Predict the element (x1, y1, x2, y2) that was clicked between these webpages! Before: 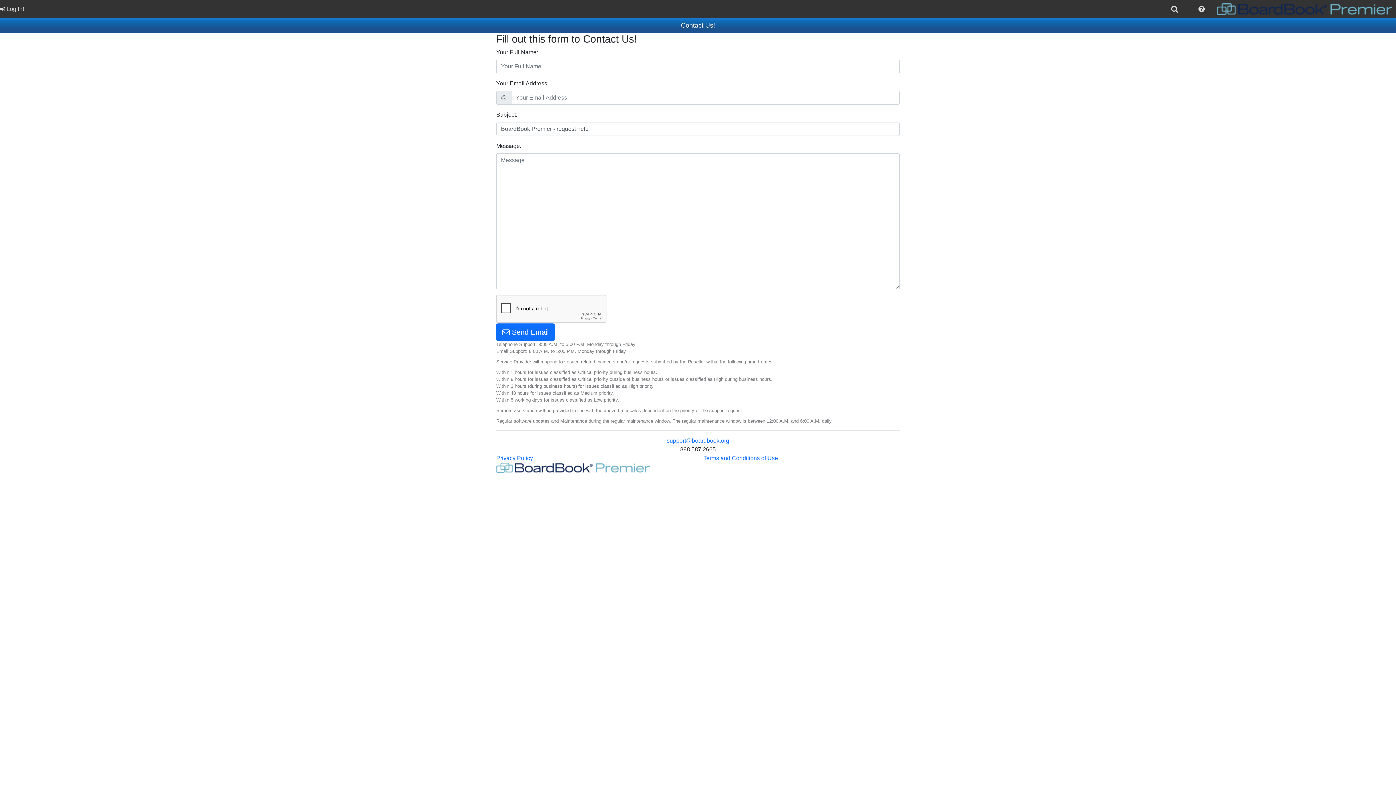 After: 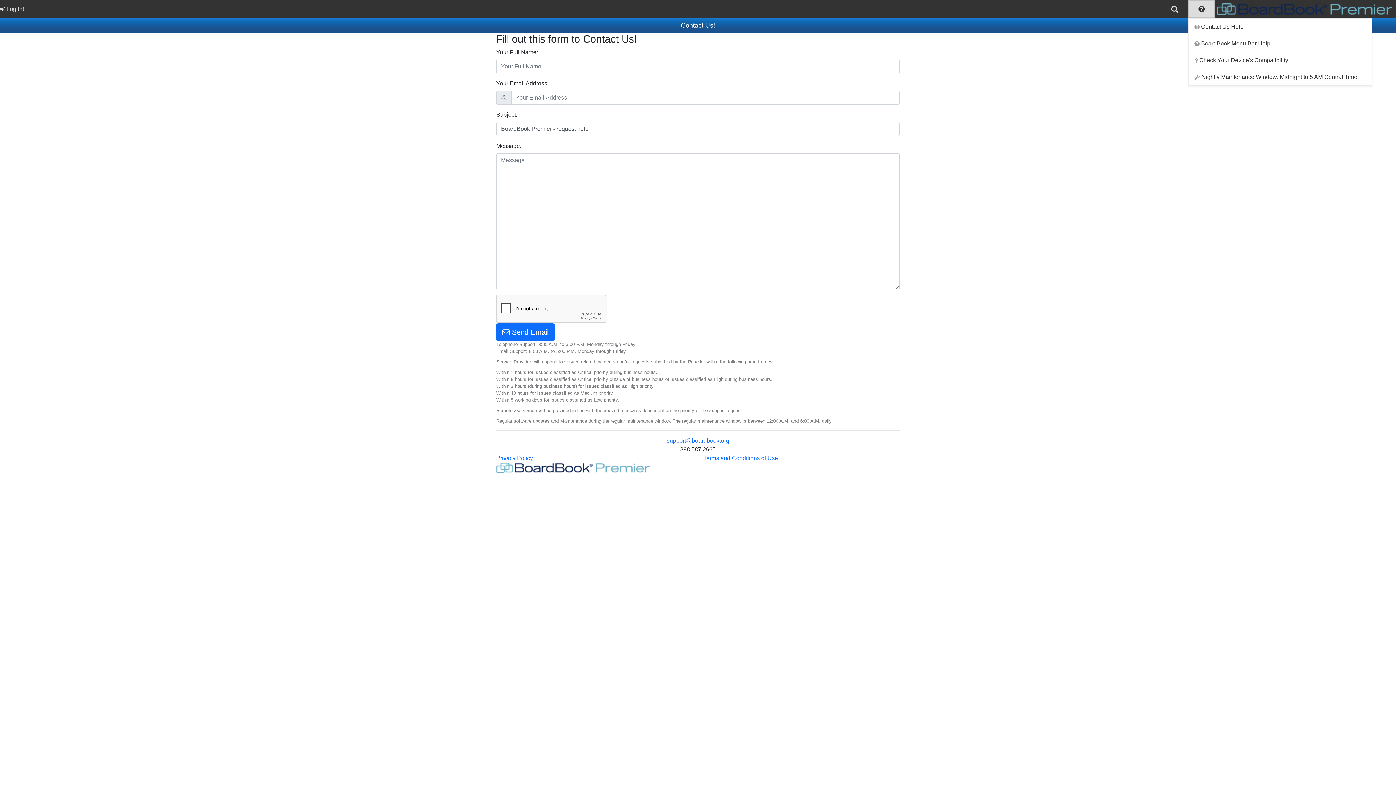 Action: label: help bbox: (1192, 5, 1210, 12)